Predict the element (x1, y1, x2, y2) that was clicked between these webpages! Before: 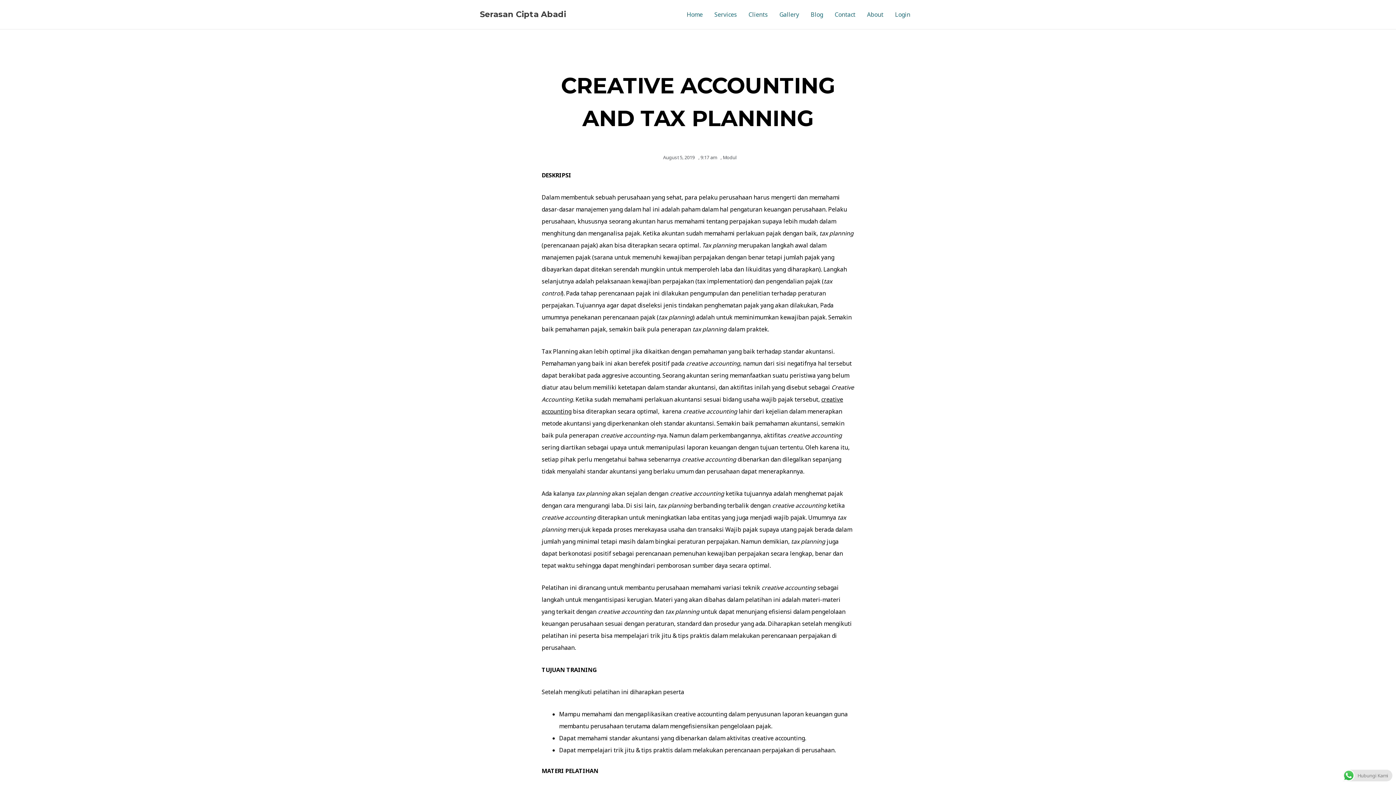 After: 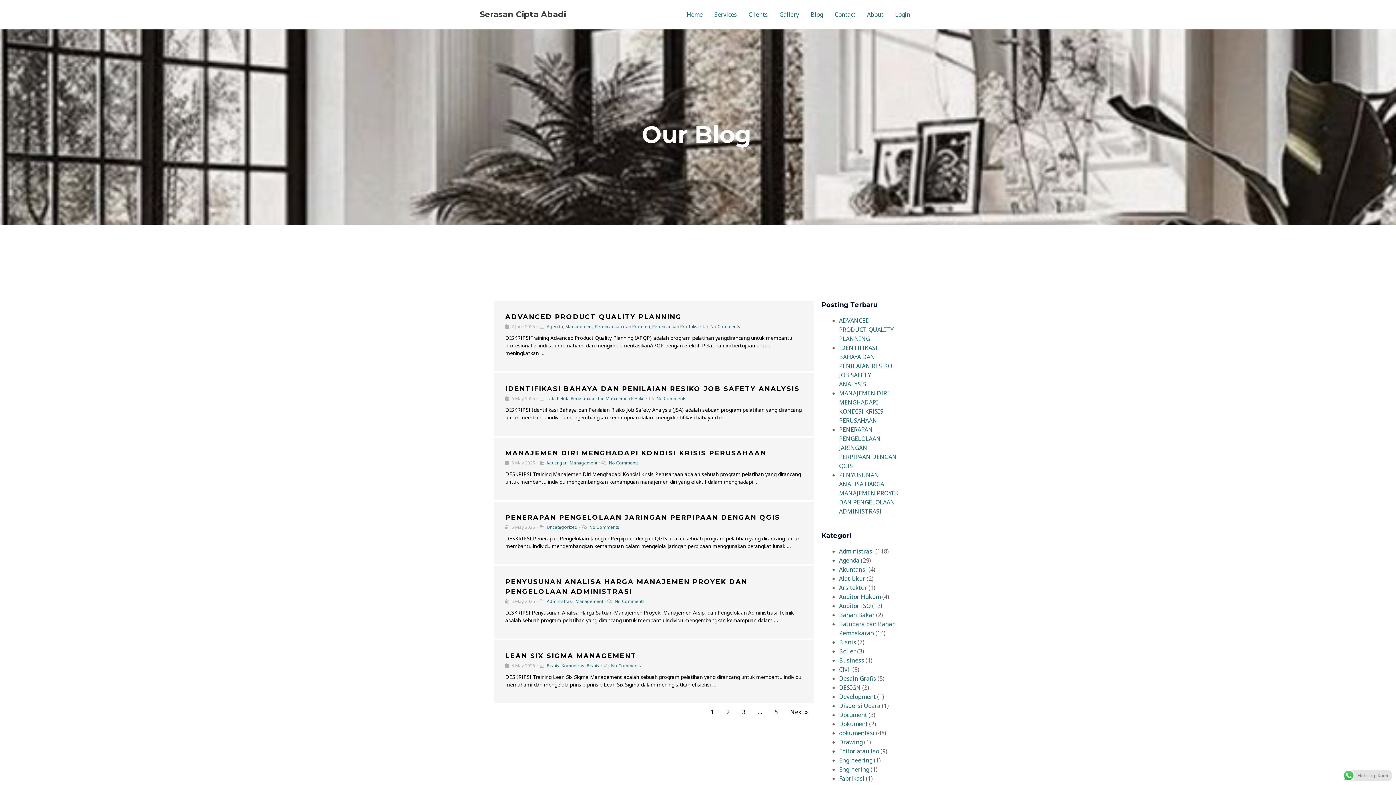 Action: bbox: (805, 0, 829, 29) label: Blog